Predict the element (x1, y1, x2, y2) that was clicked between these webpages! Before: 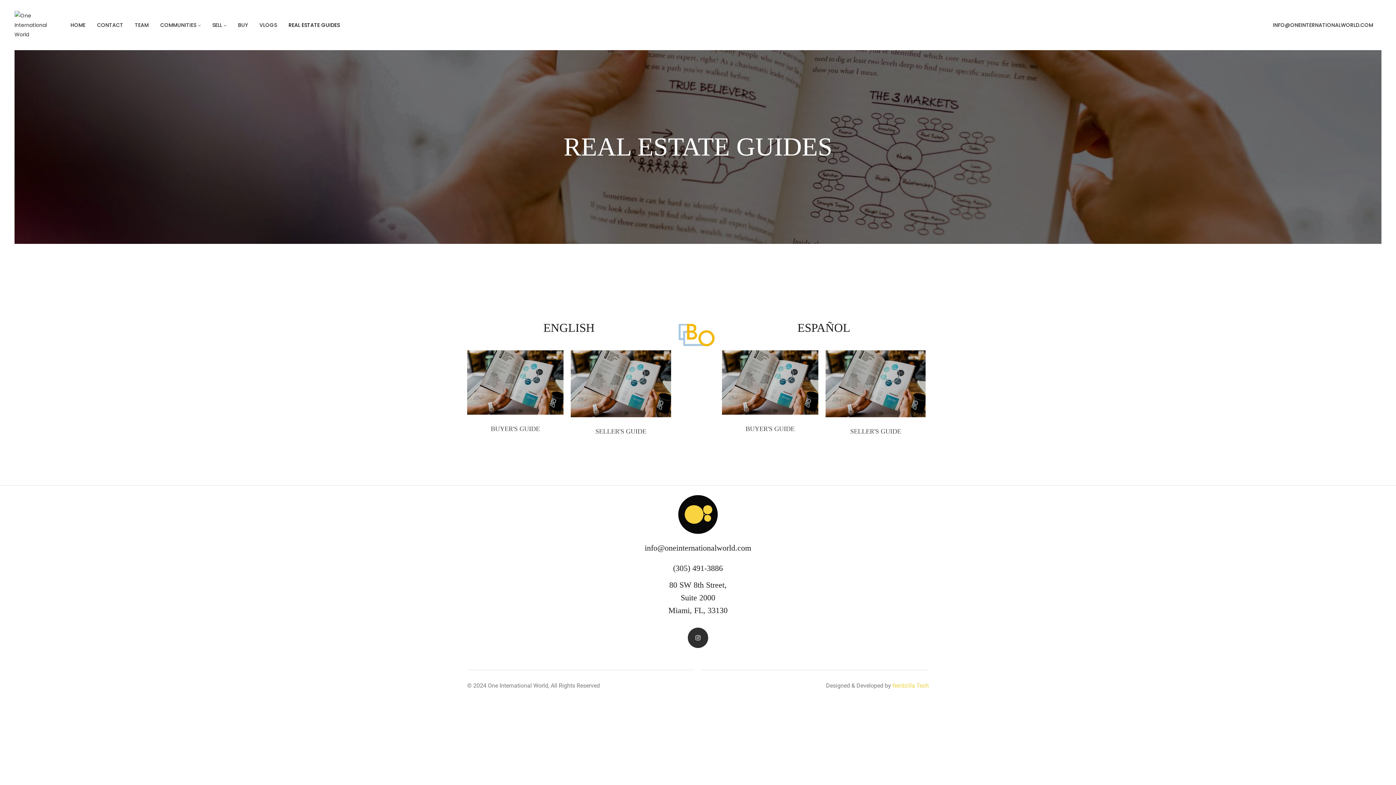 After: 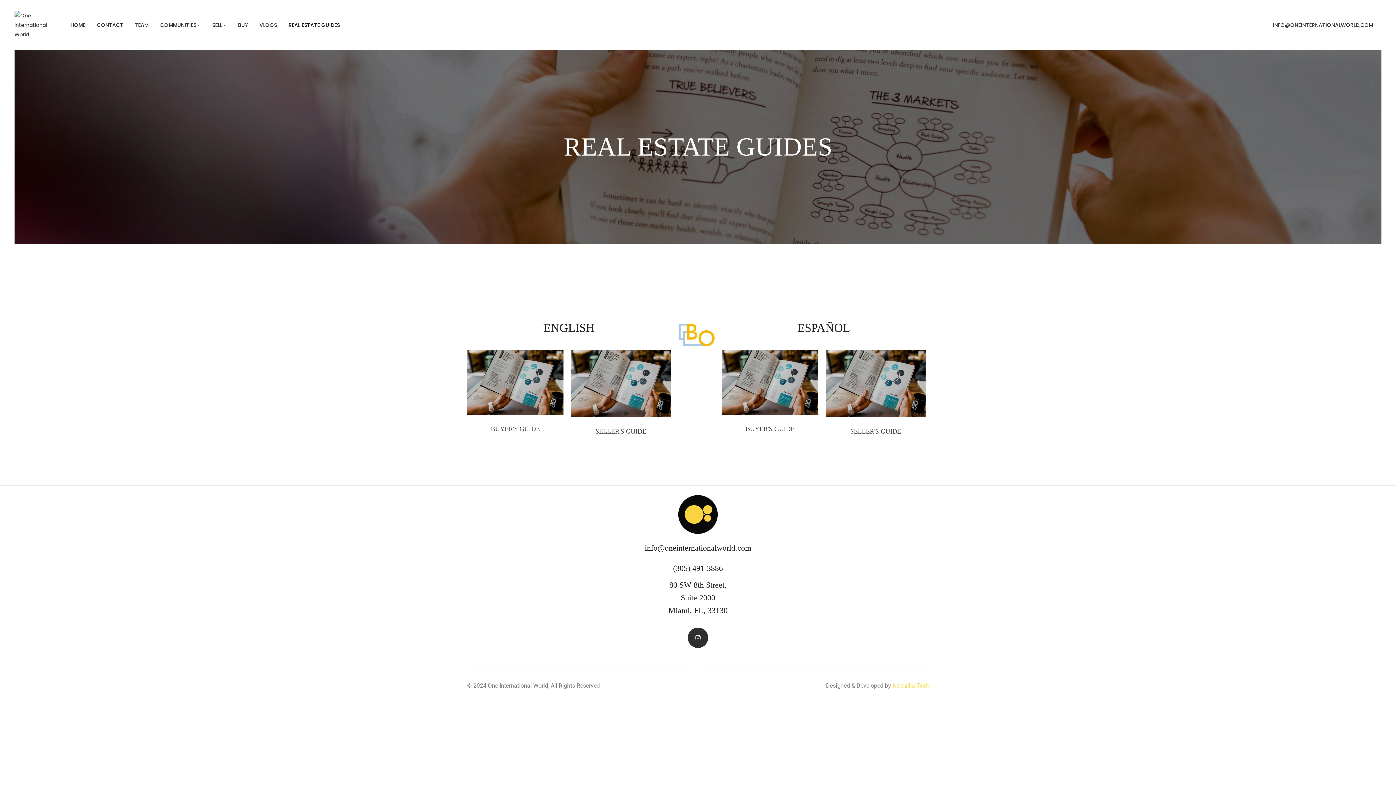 Action: label: SELLER'S GUIDE bbox: (850, 427, 901, 435)